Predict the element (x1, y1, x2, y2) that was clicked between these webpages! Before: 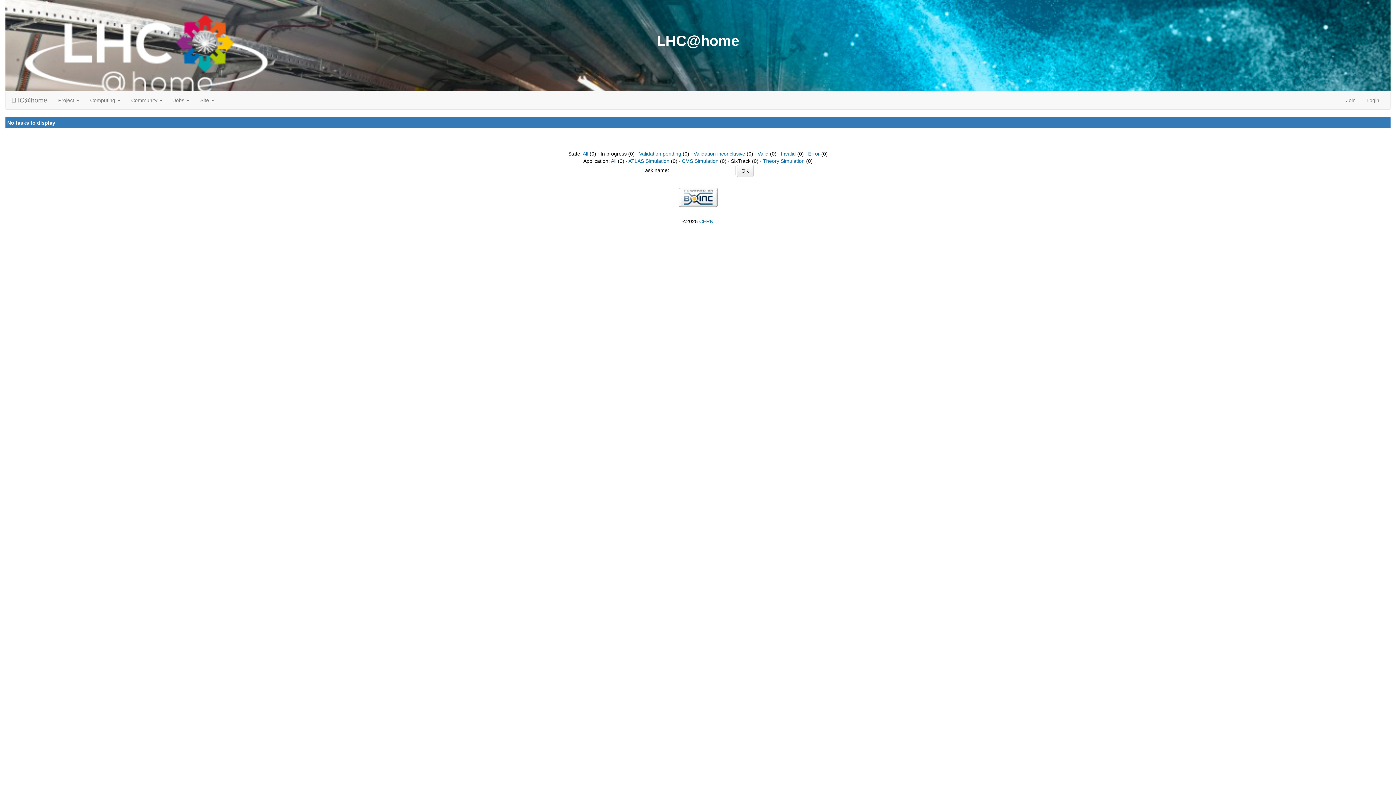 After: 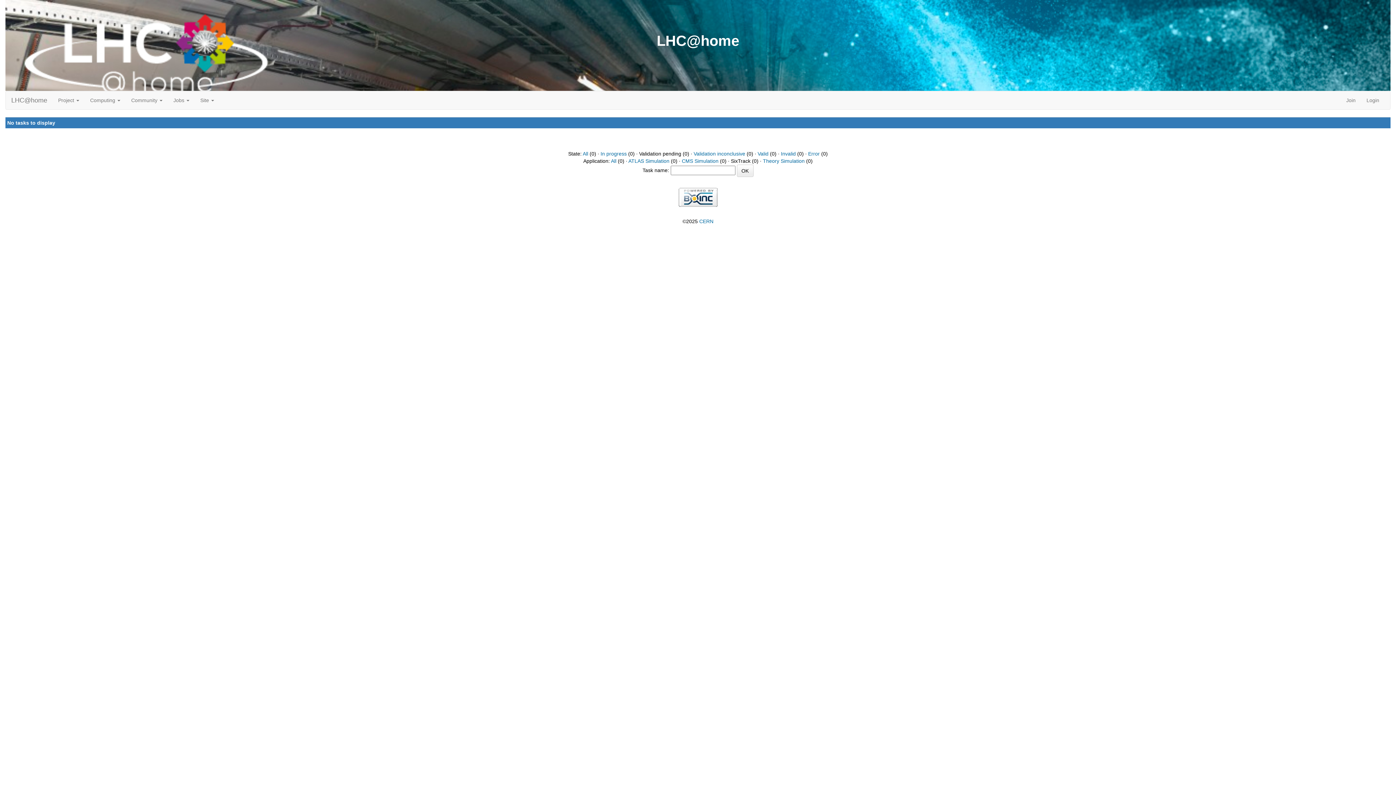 Action: label: Validation pending bbox: (639, 150, 681, 156)